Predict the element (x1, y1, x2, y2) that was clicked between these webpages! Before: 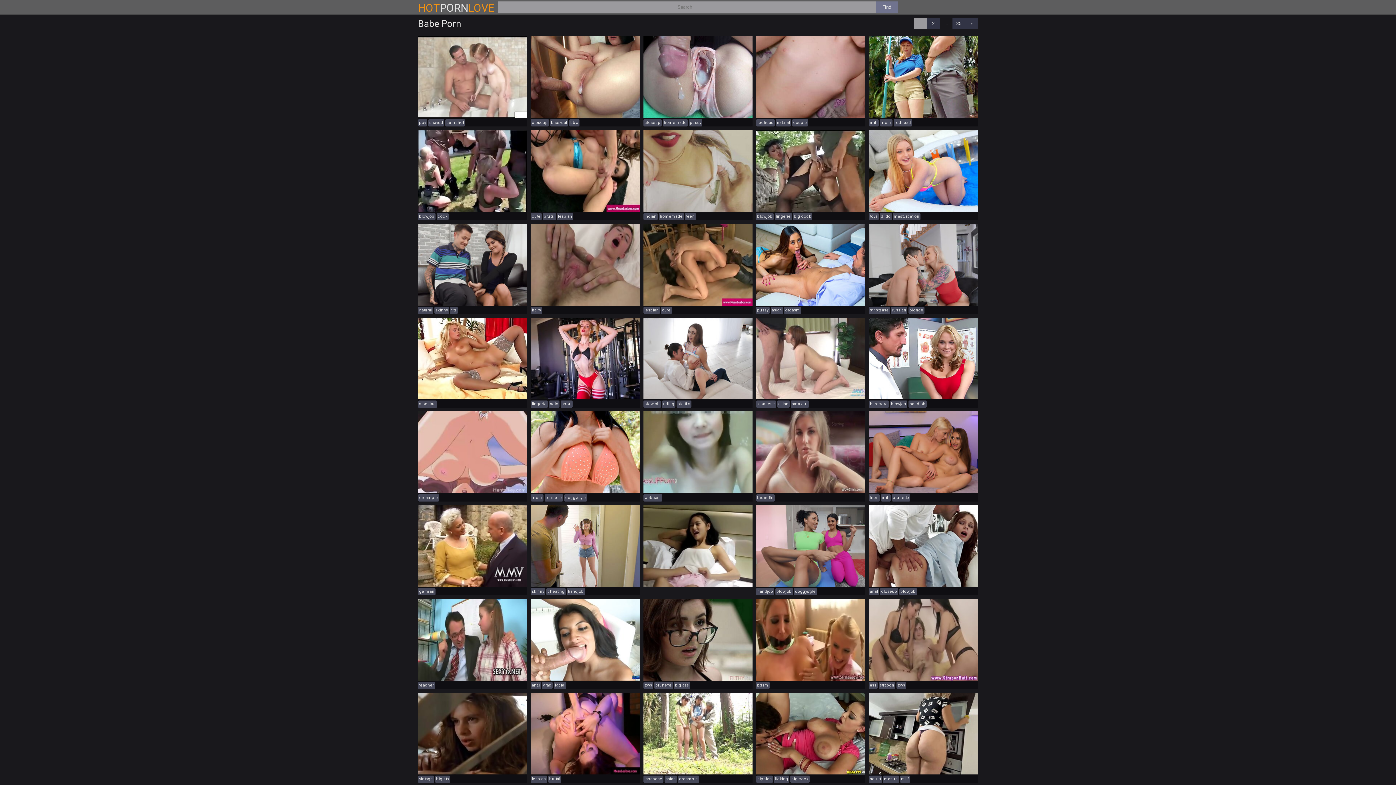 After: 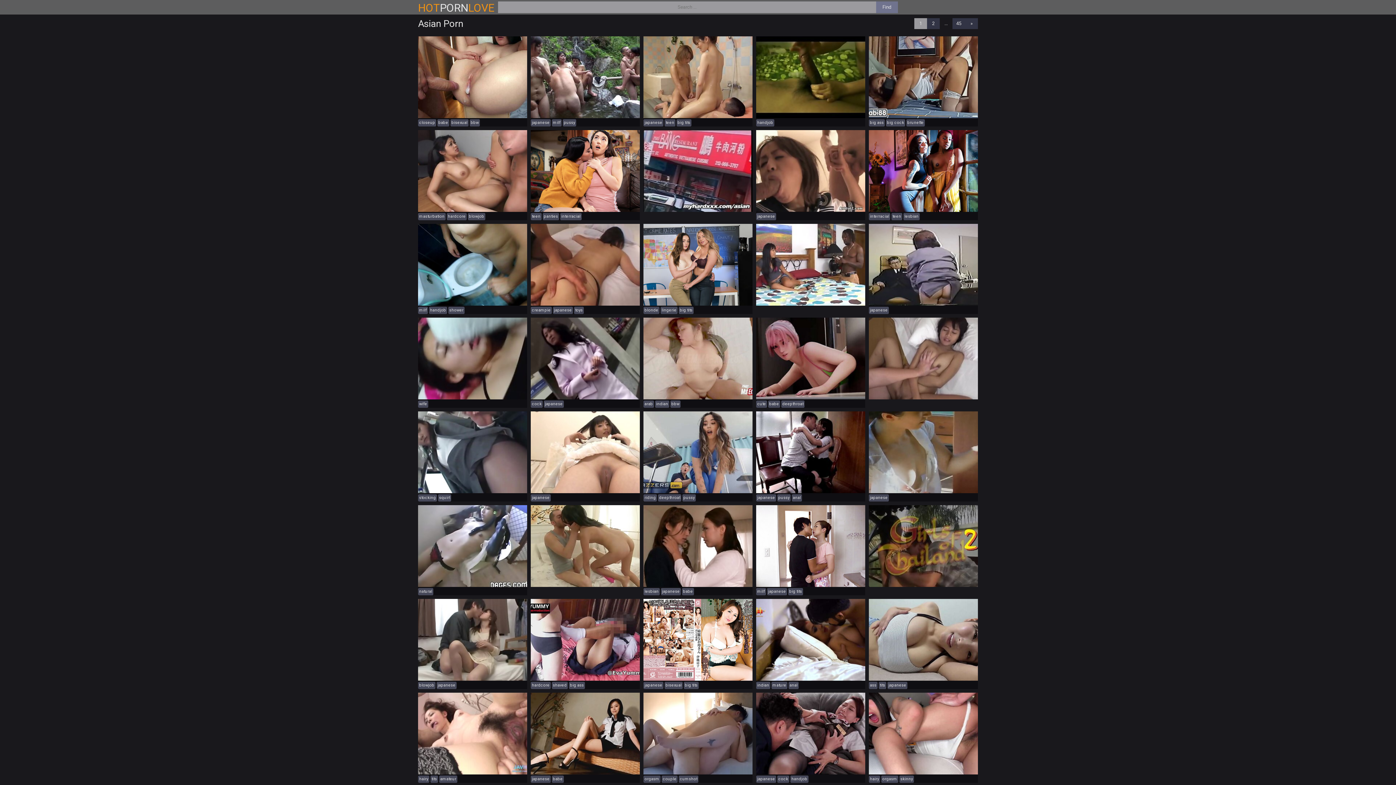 Action: bbox: (770, 306, 783, 314) label: asian